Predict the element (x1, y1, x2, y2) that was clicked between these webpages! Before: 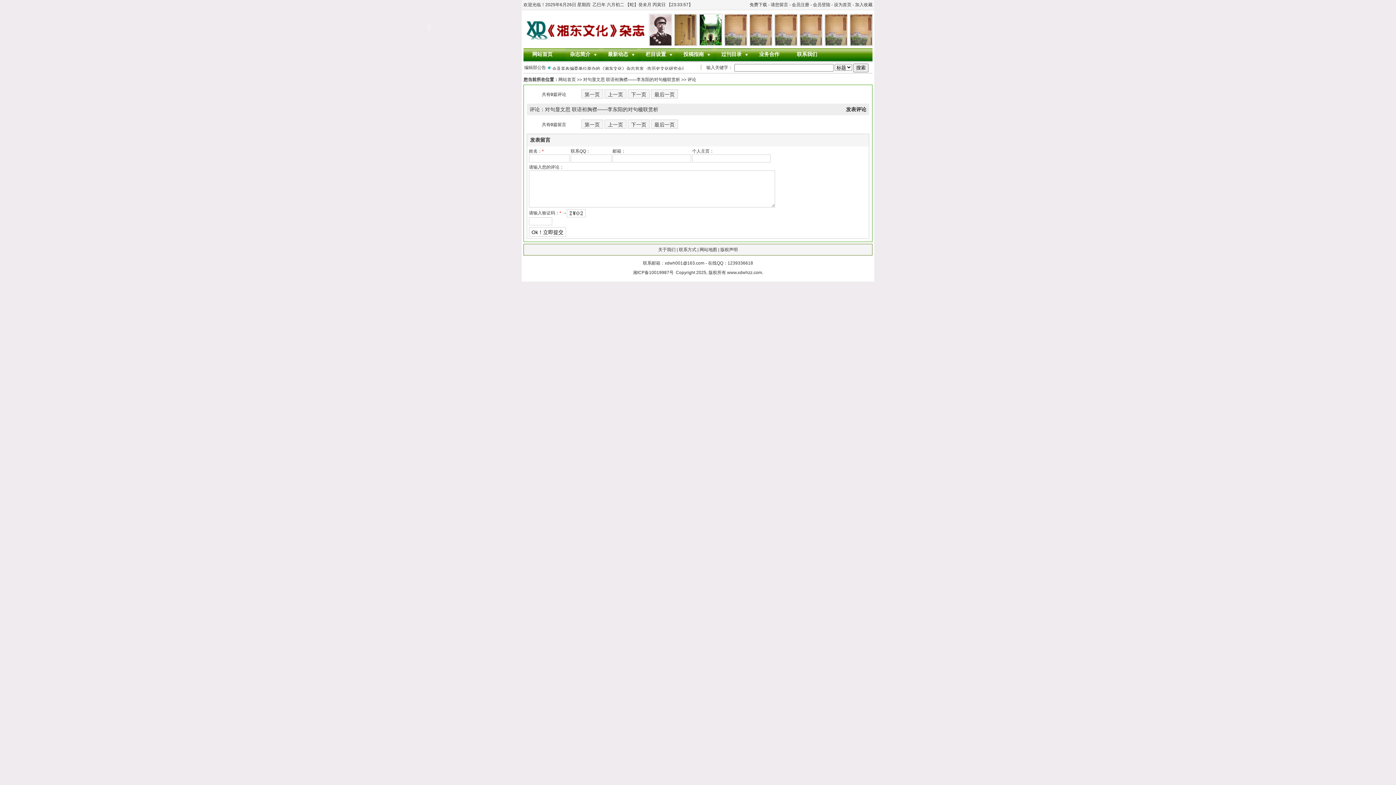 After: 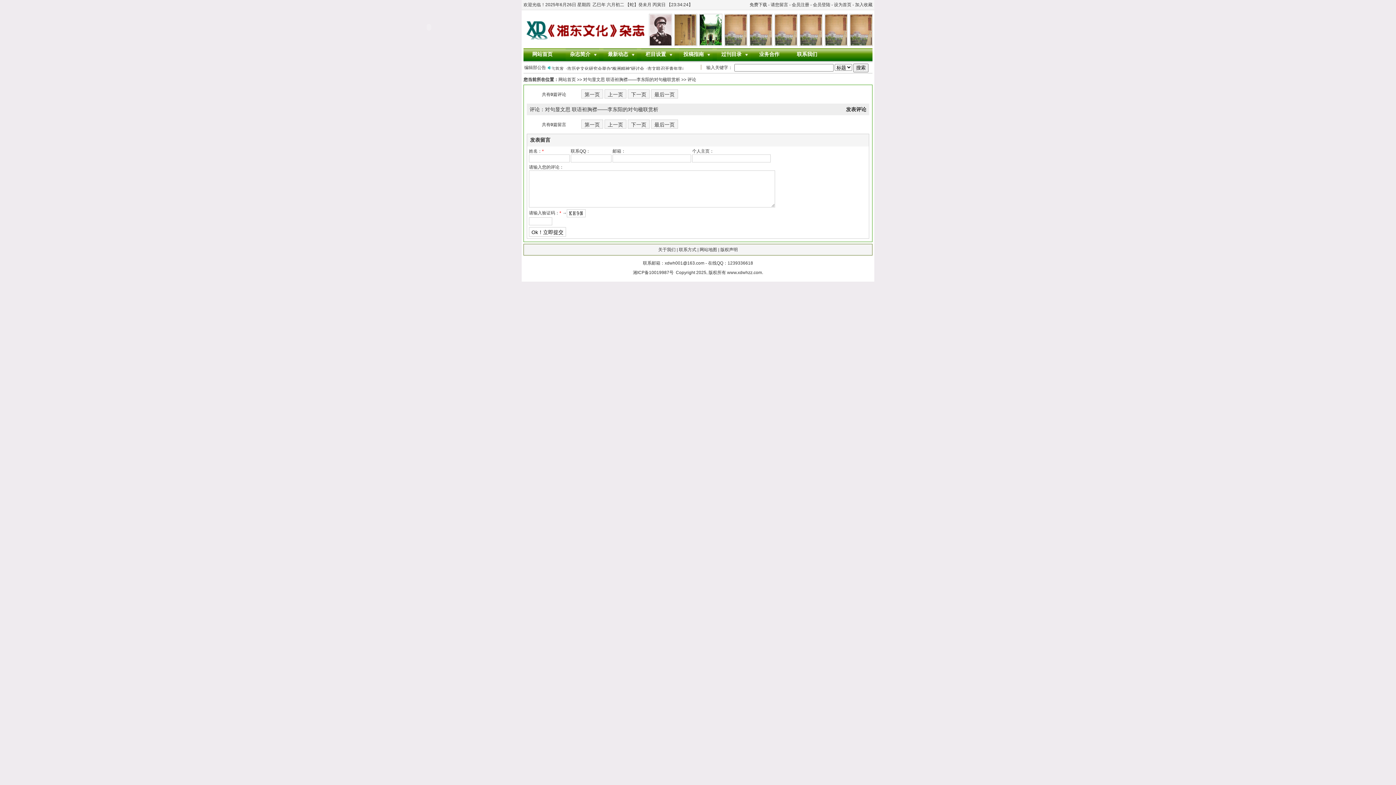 Action: bbox: (651, 89, 678, 98) label: 最后一页